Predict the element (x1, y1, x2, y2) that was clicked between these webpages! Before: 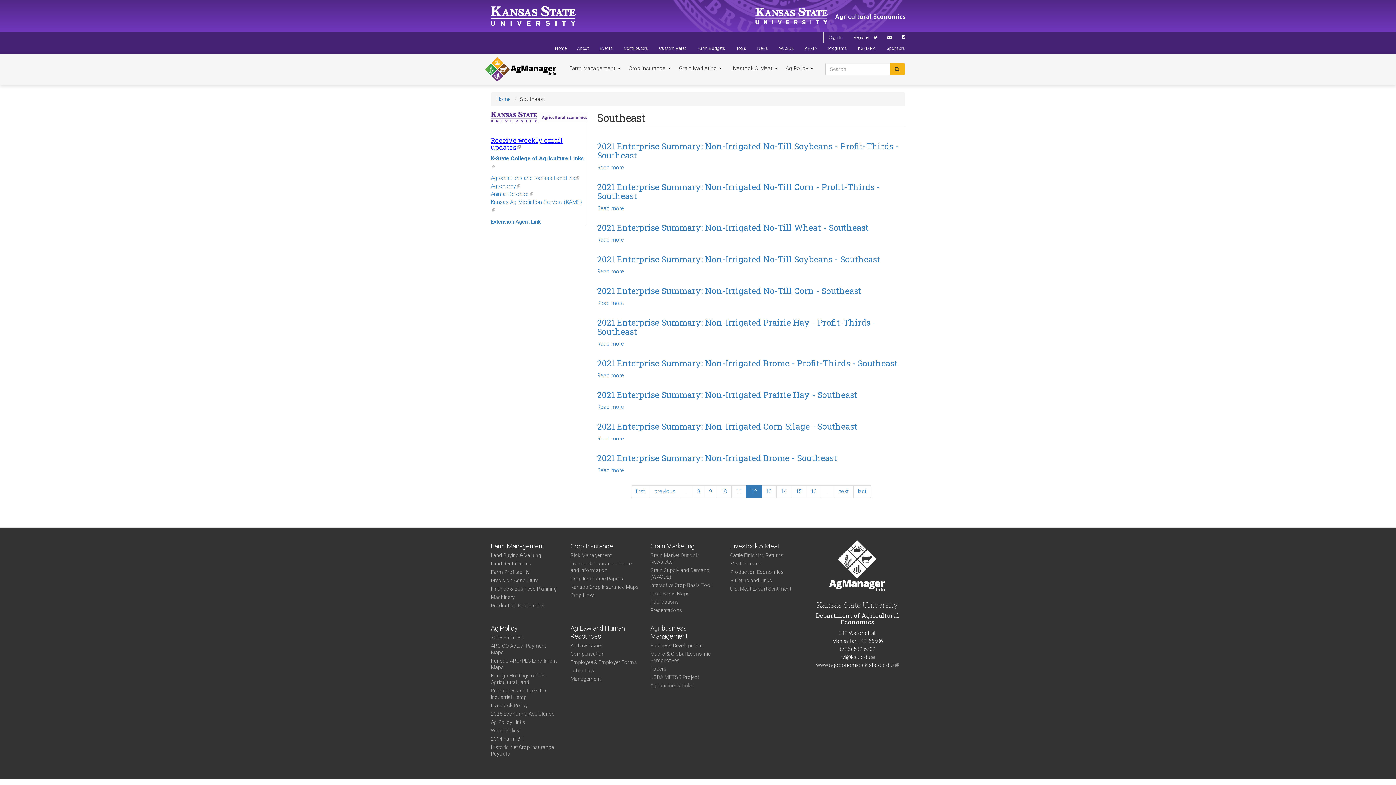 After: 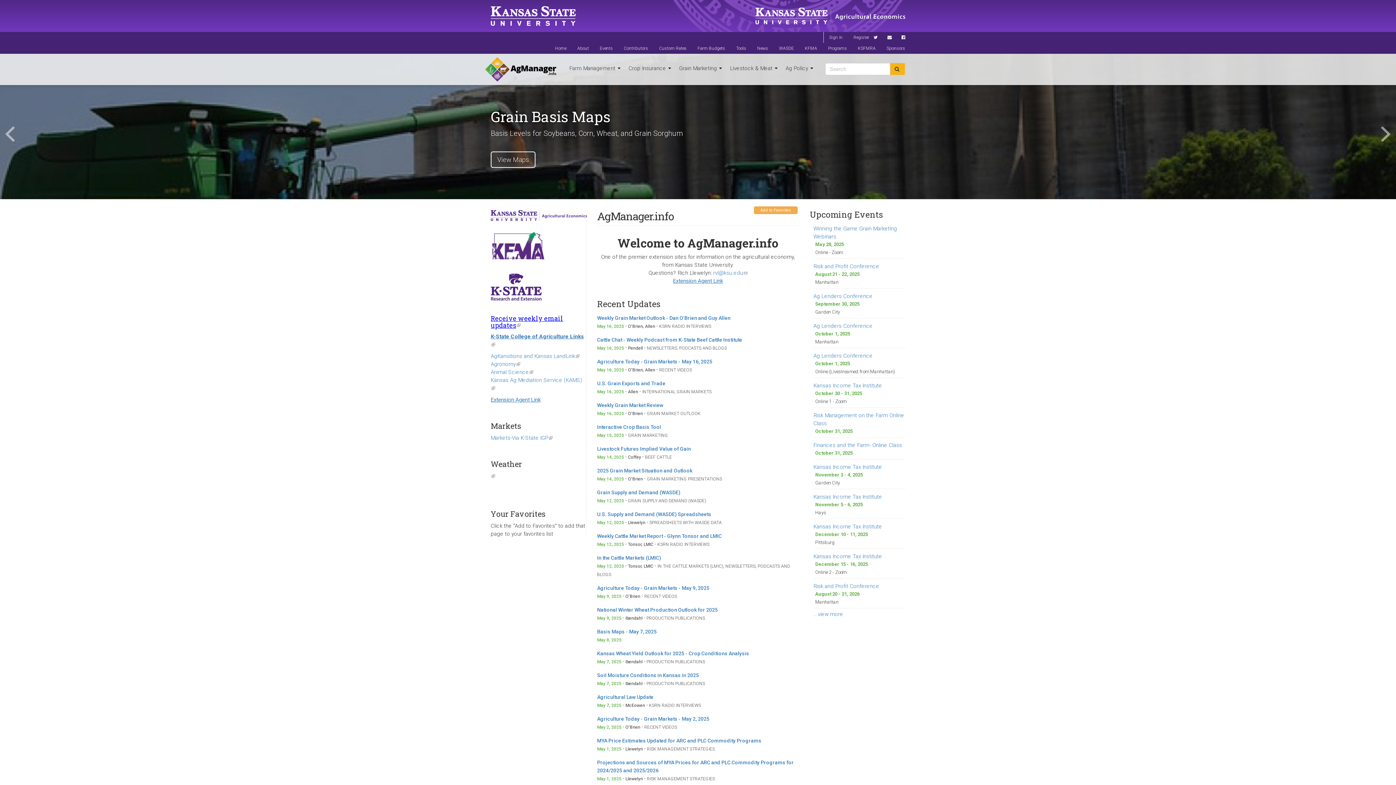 Action: label: Home bbox: (549, 42, 572, 53)